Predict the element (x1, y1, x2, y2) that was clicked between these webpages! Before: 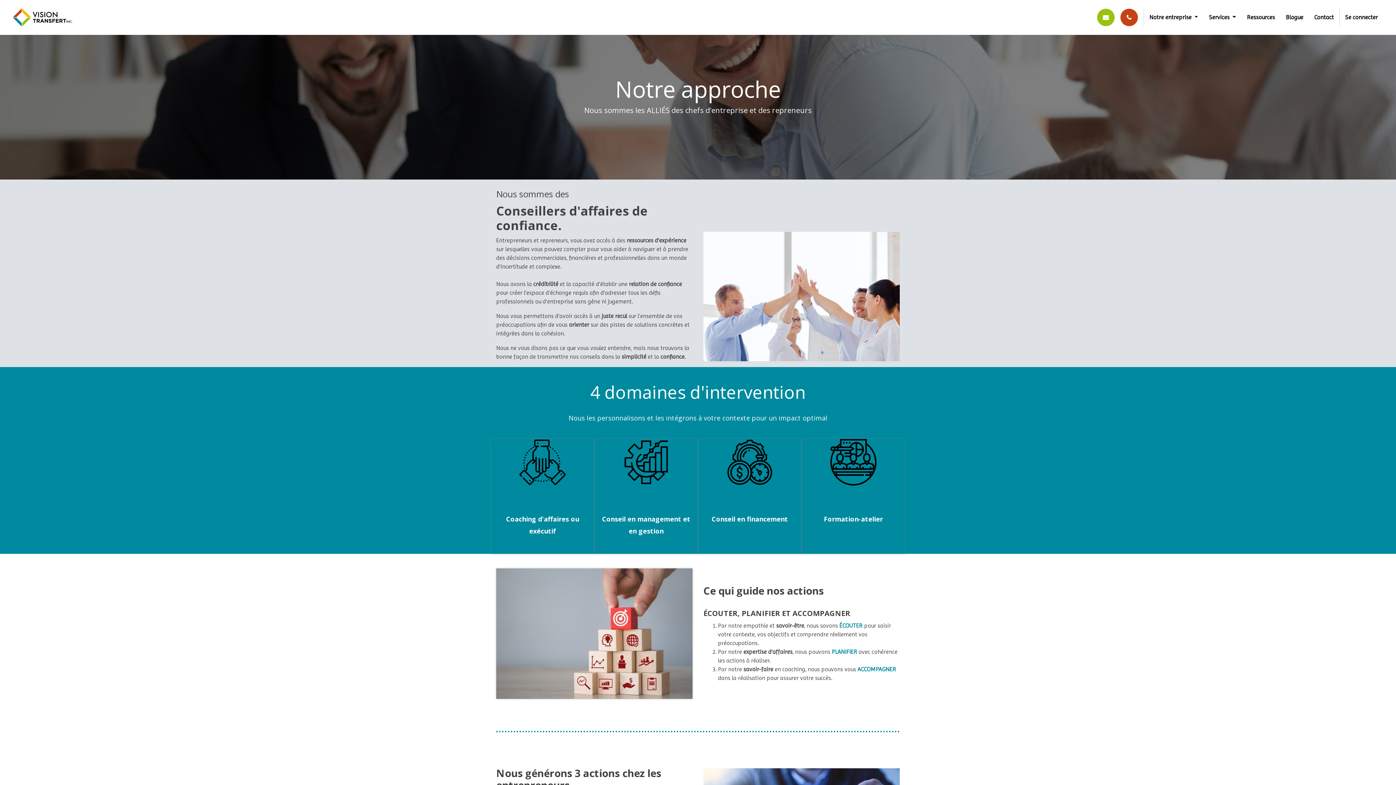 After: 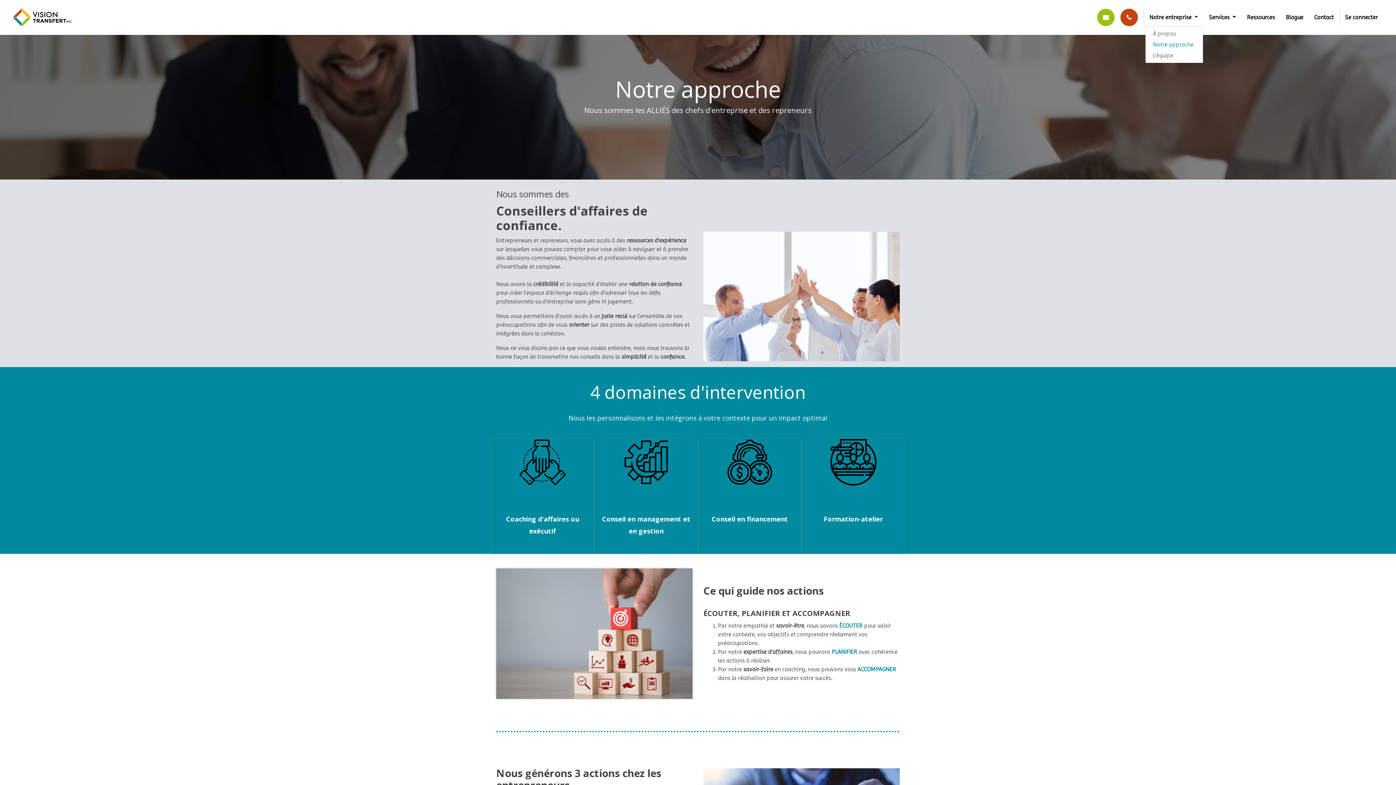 Action: label: Notre entreprise  bbox: (1144, 8, 1203, 26)